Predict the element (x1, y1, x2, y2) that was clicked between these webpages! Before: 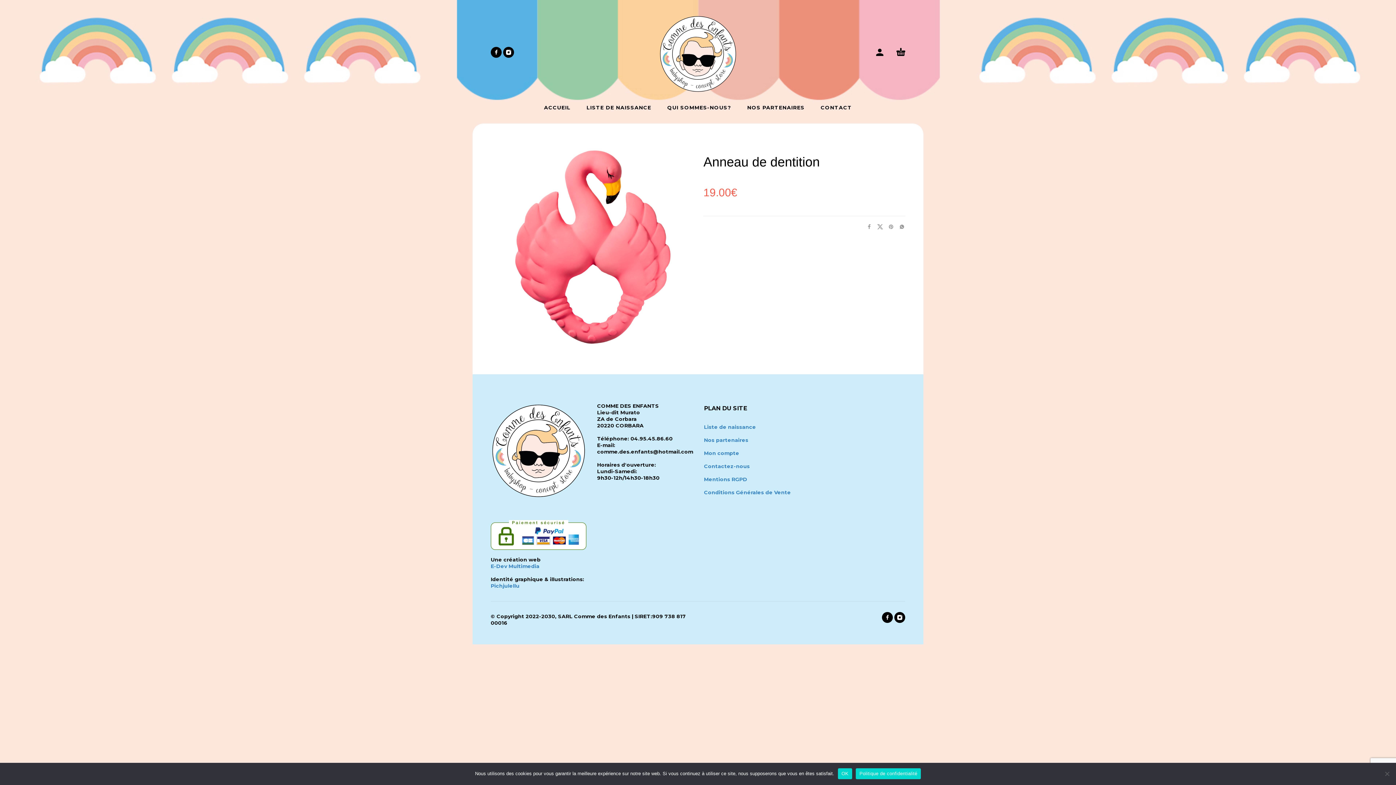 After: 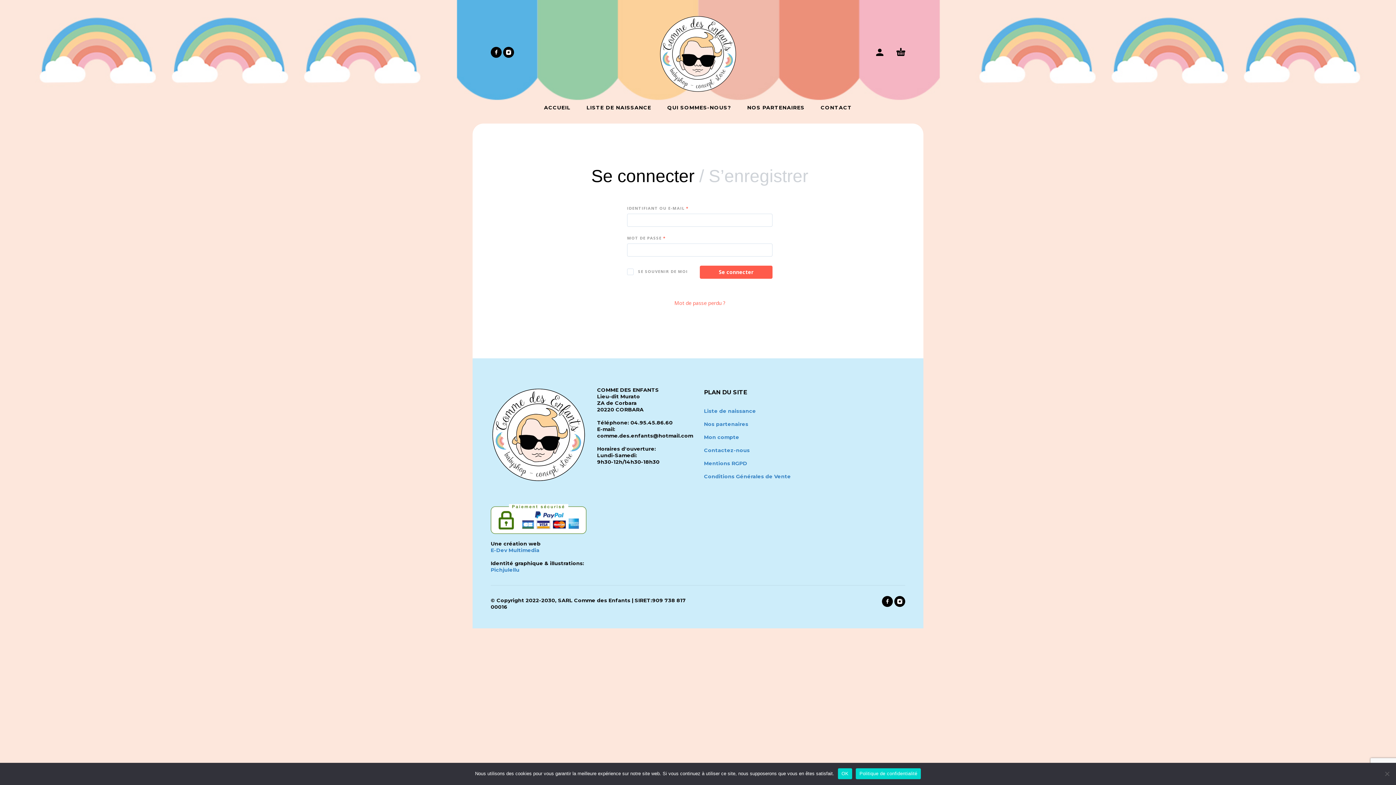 Action: bbox: (876, 48, 883, 55)